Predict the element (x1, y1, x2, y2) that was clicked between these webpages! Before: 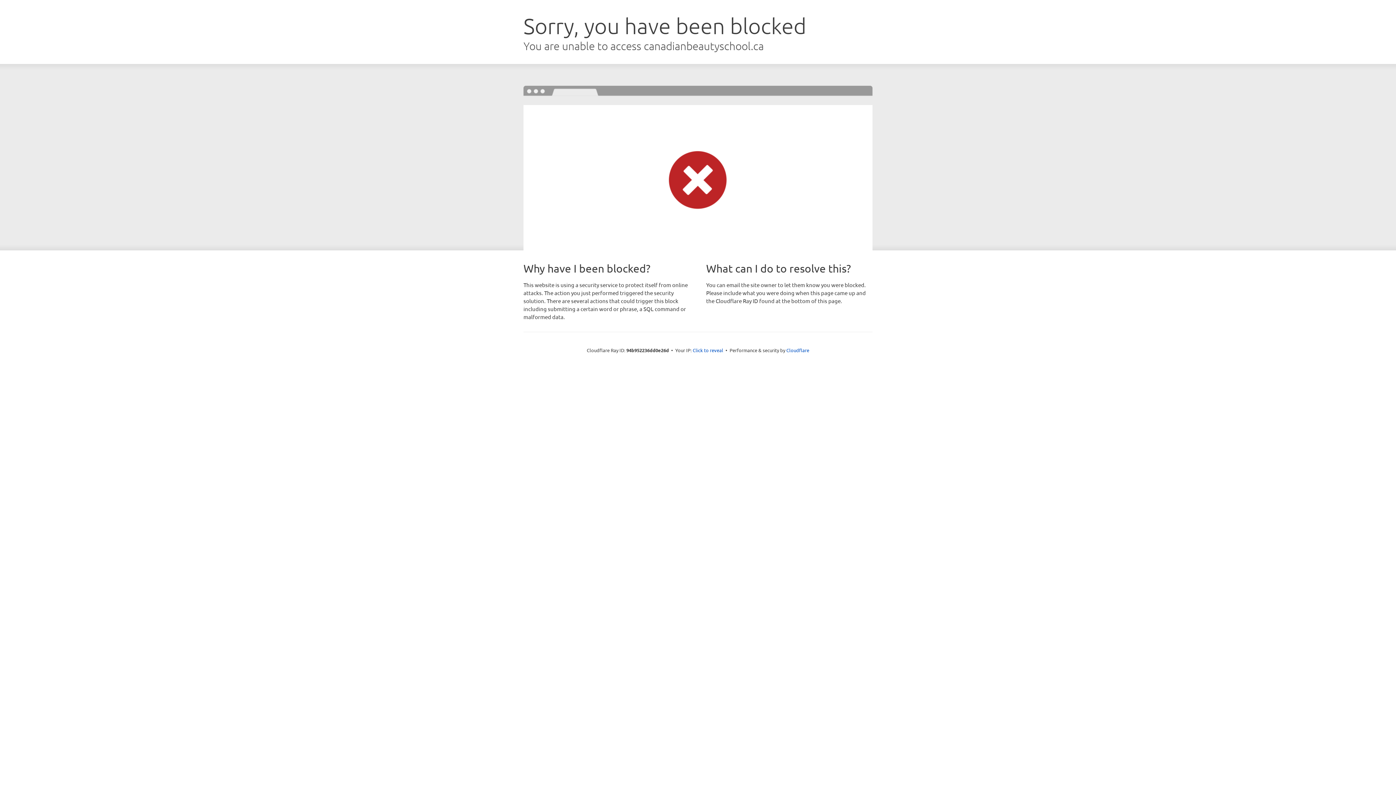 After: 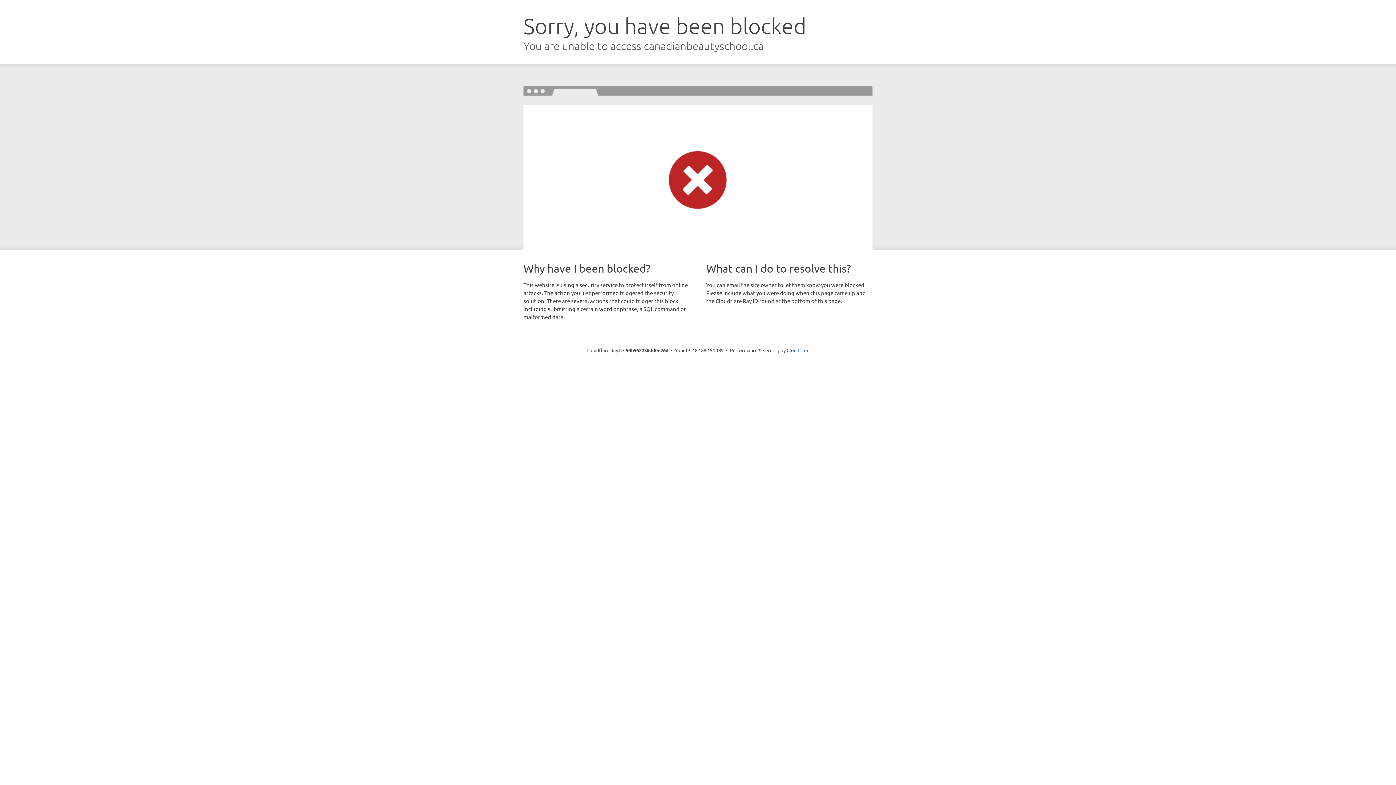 Action: label: Click to reveal bbox: (692, 346, 723, 353)